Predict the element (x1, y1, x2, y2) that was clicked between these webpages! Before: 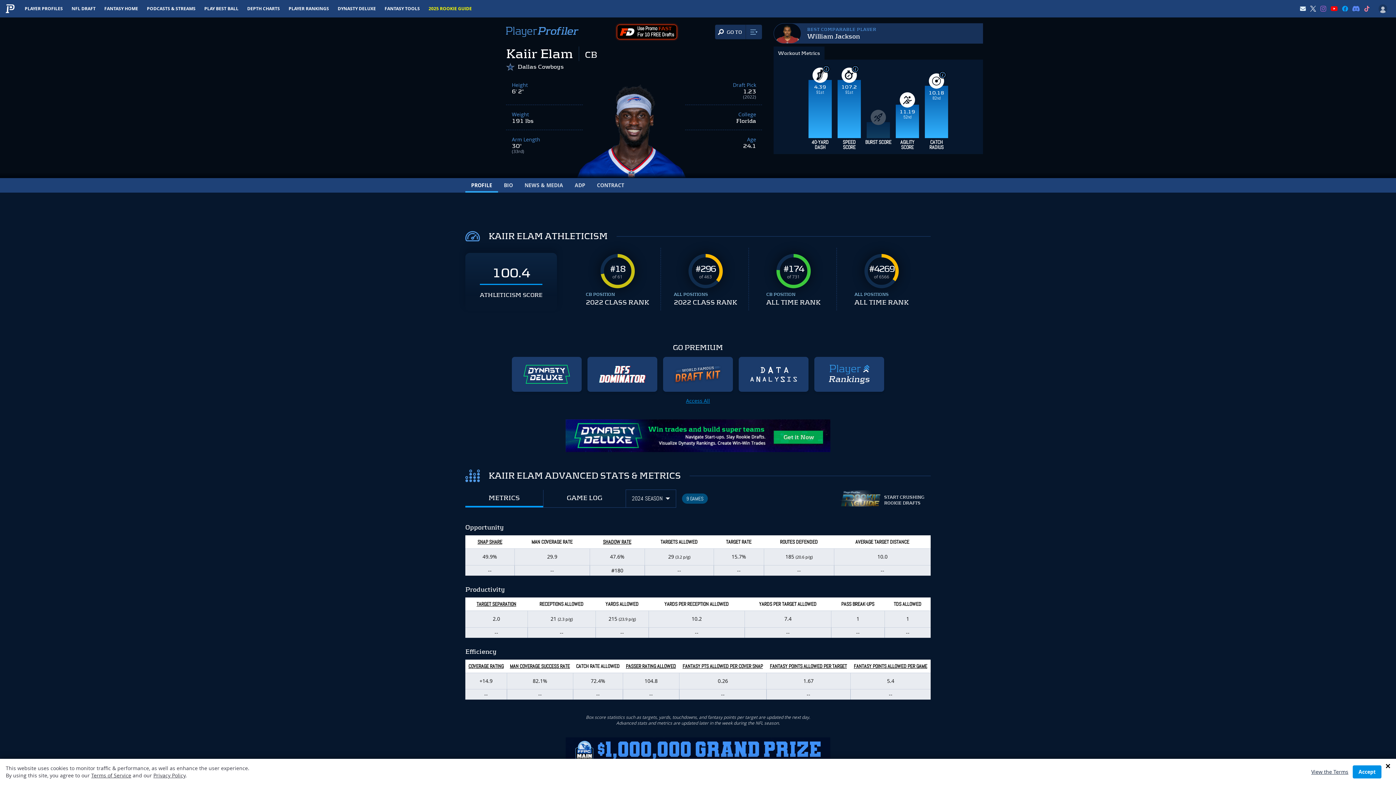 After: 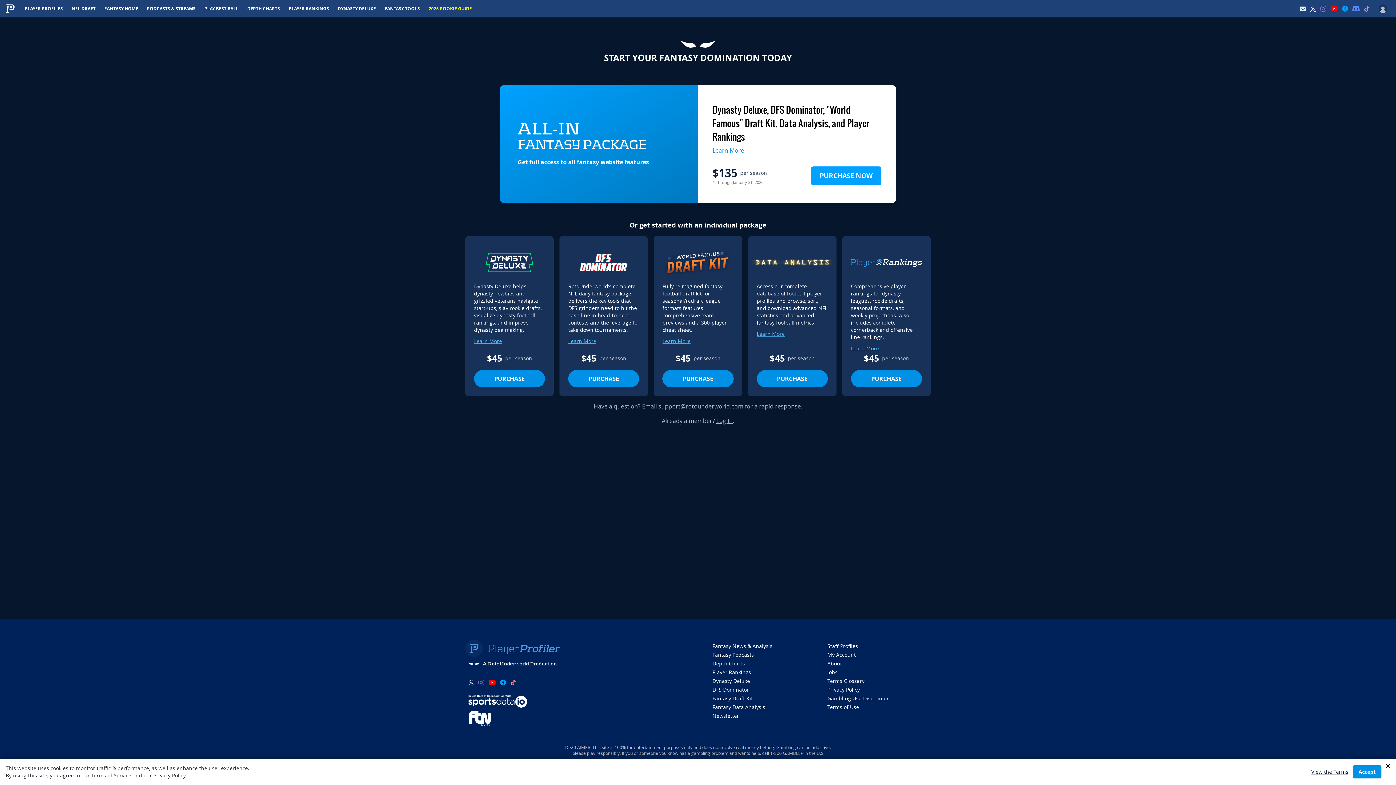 Action: bbox: (1378, 4, 1387, 13)